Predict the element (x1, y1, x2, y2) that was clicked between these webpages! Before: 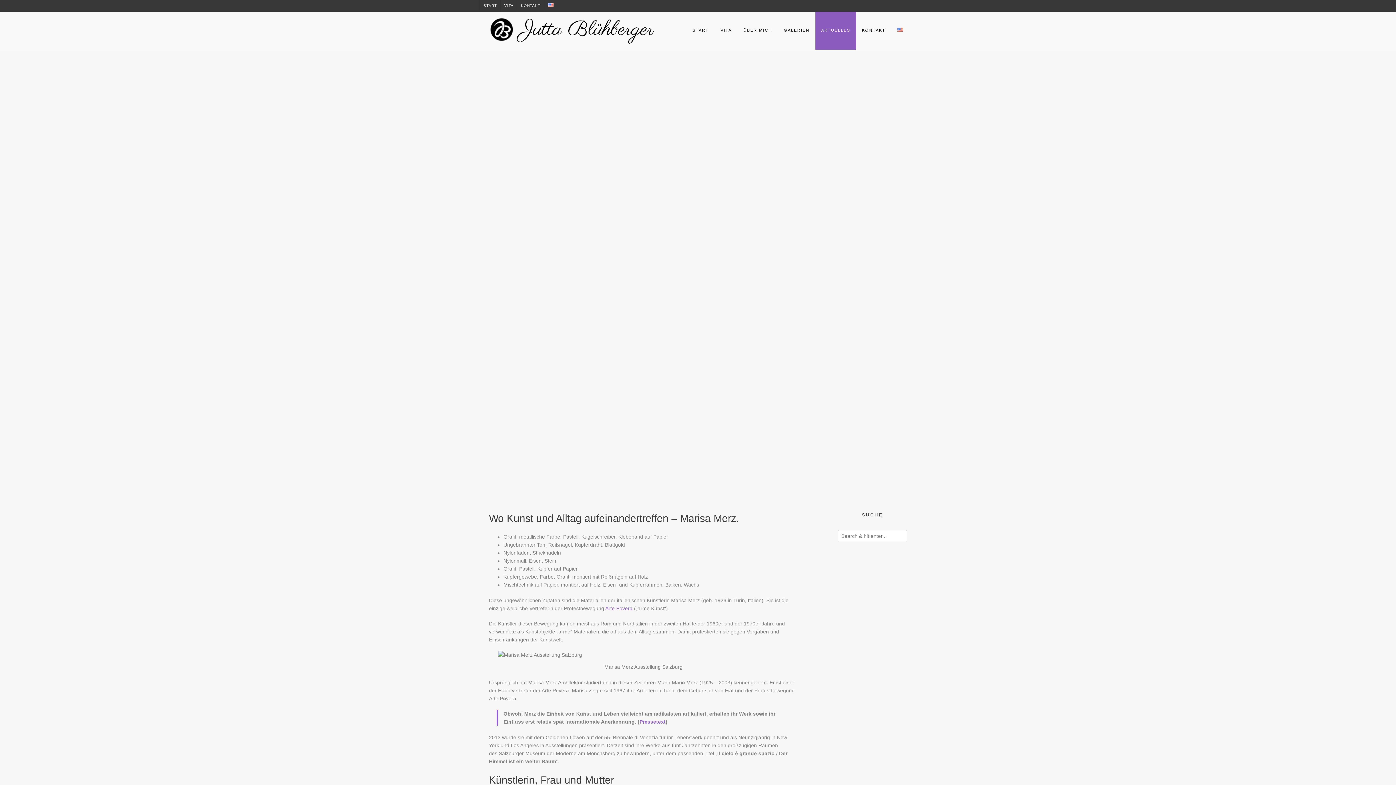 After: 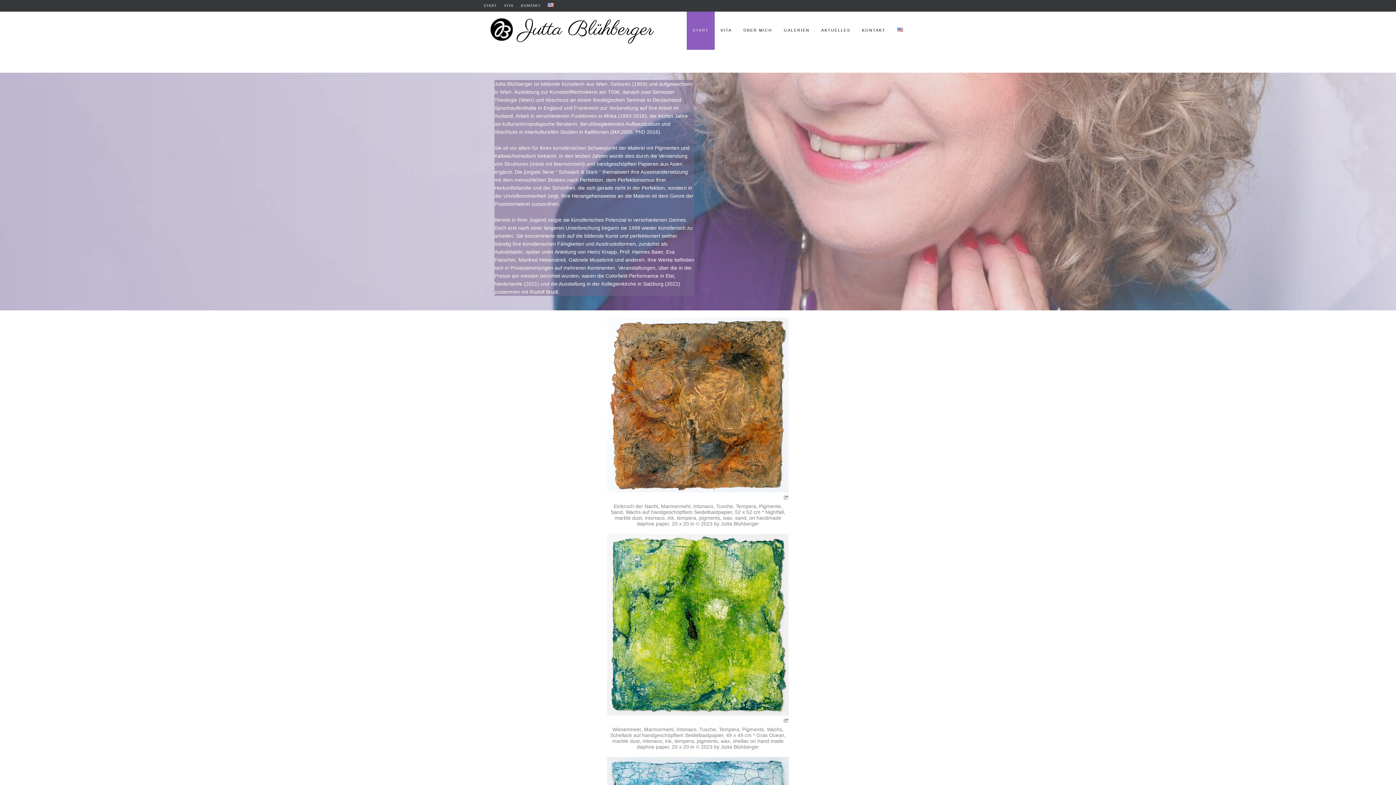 Action: label: Jutta Blühberger bbox: (520, 19, 653, 40)